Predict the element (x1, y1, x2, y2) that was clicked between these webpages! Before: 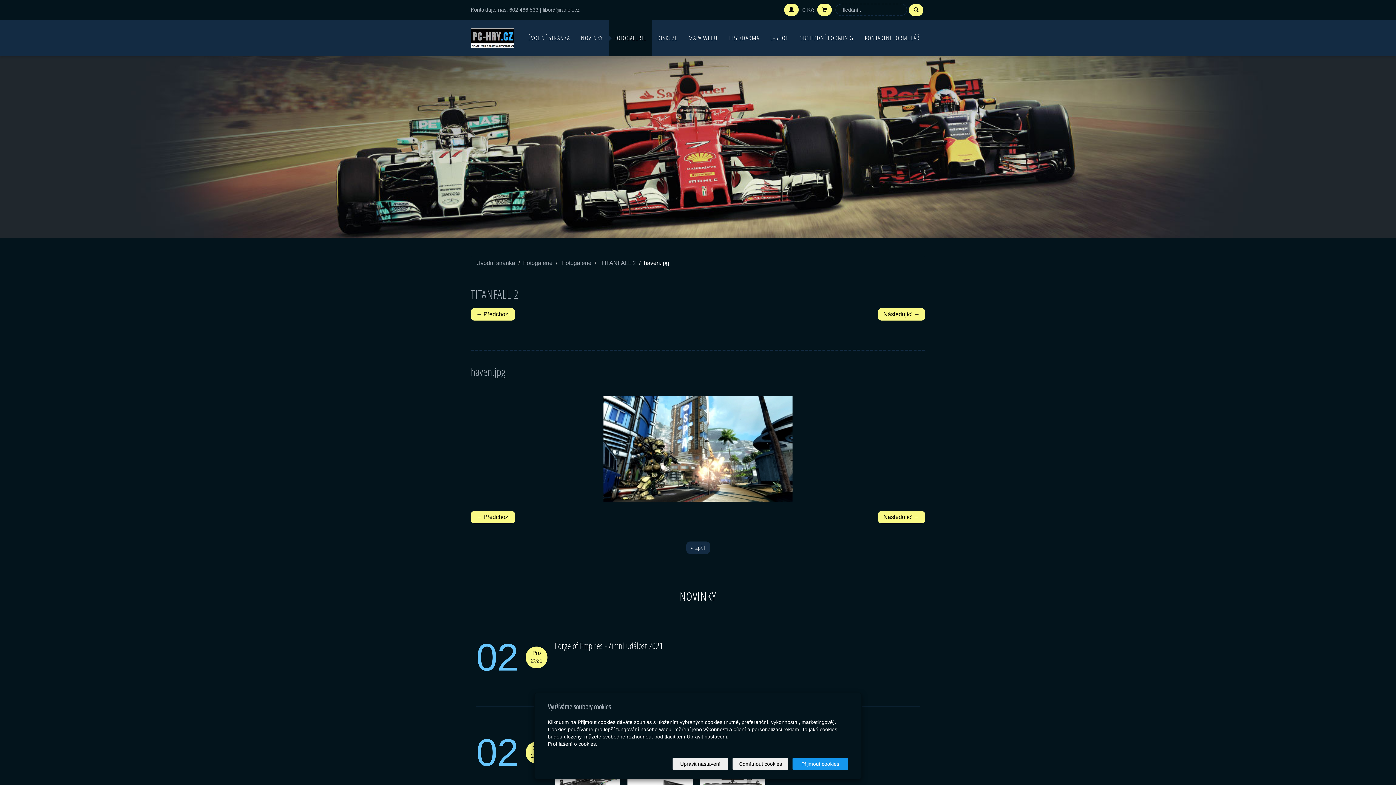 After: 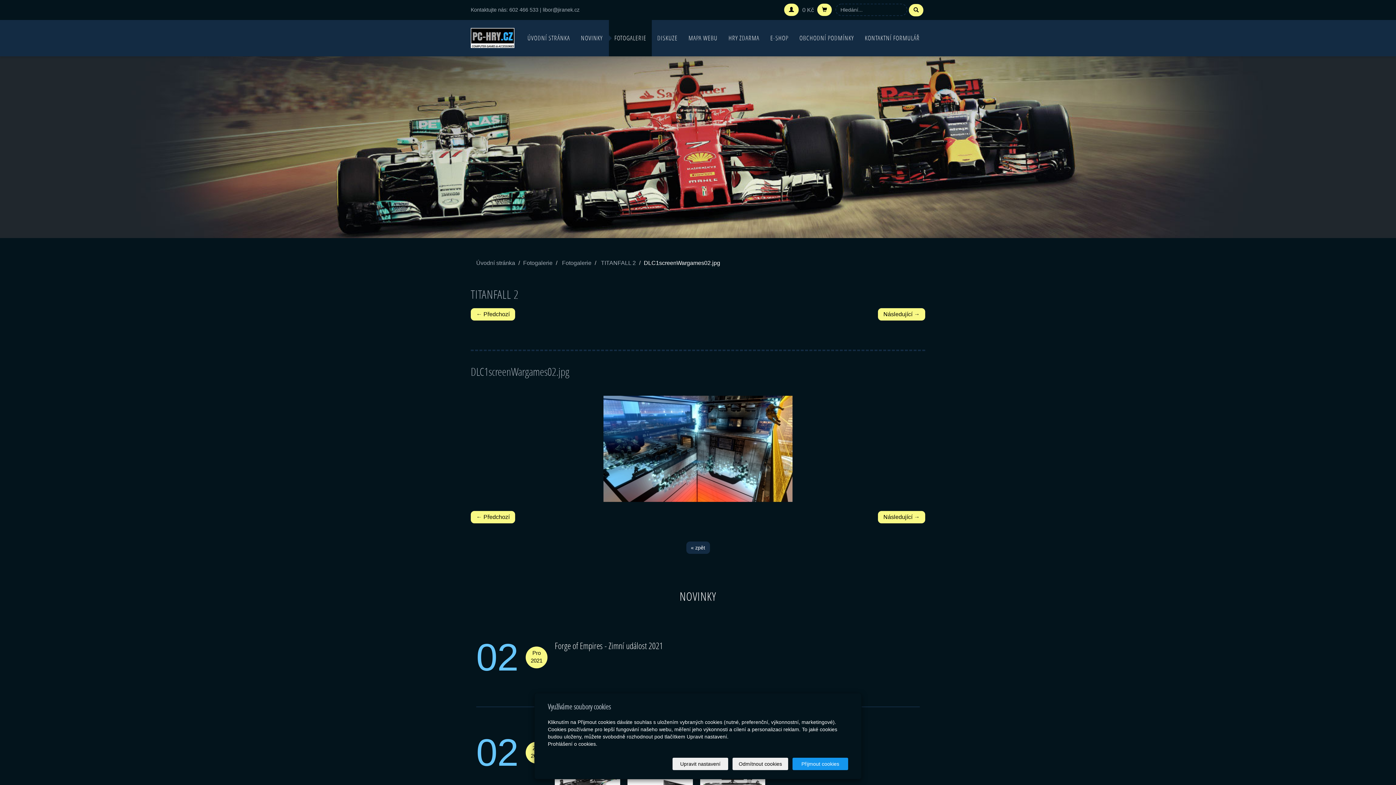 Action: bbox: (470, 308, 515, 320) label: ← Předchozí